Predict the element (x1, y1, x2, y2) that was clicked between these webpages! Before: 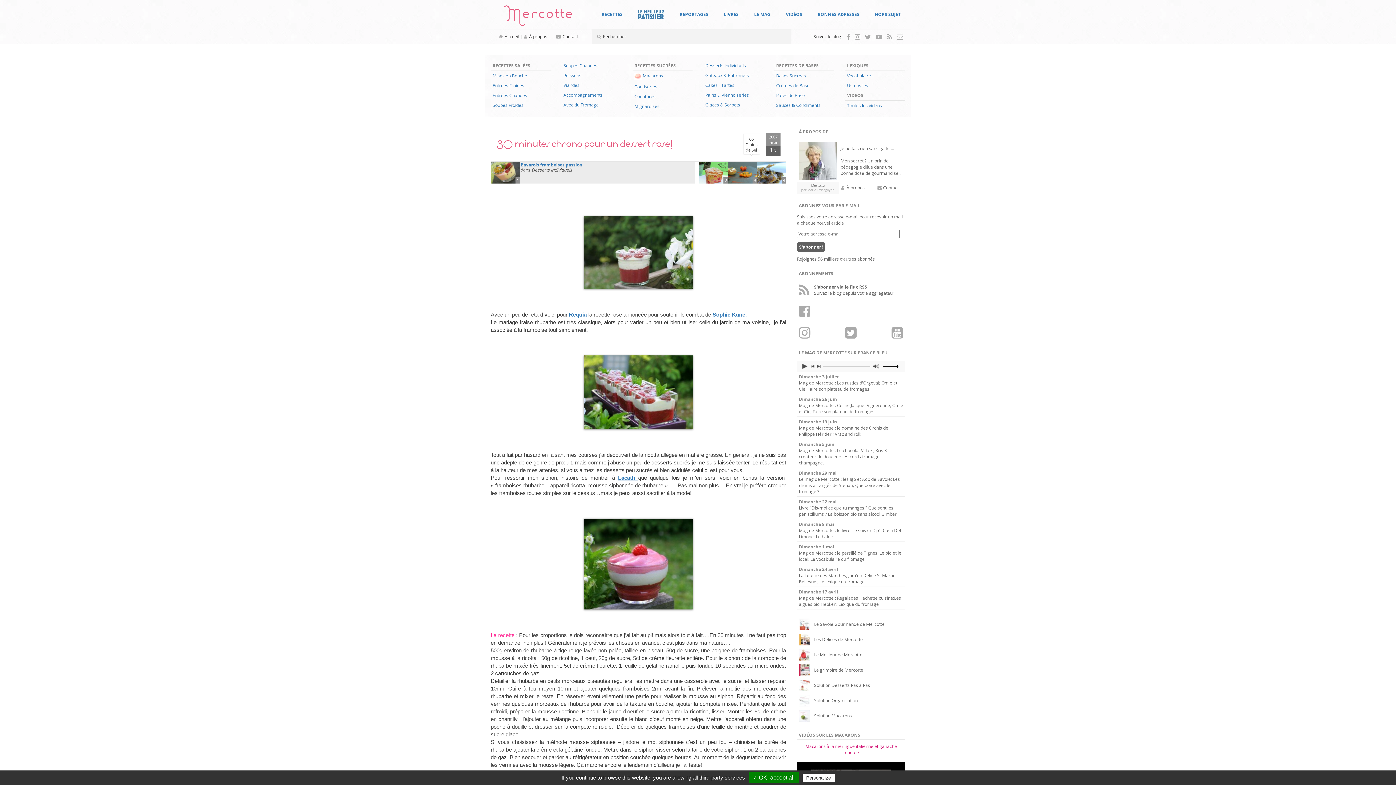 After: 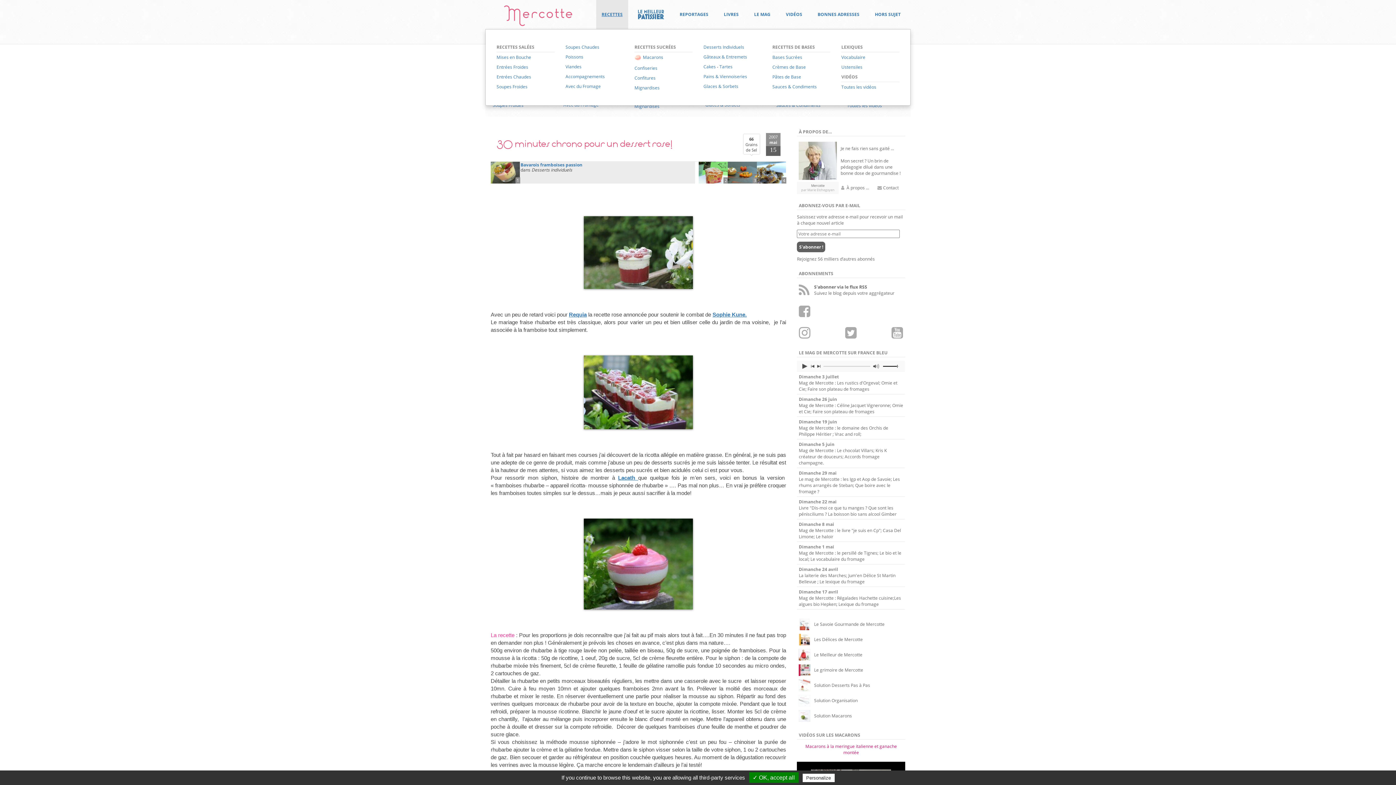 Action: bbox: (596, 0, 628, 29) label: RECETTES